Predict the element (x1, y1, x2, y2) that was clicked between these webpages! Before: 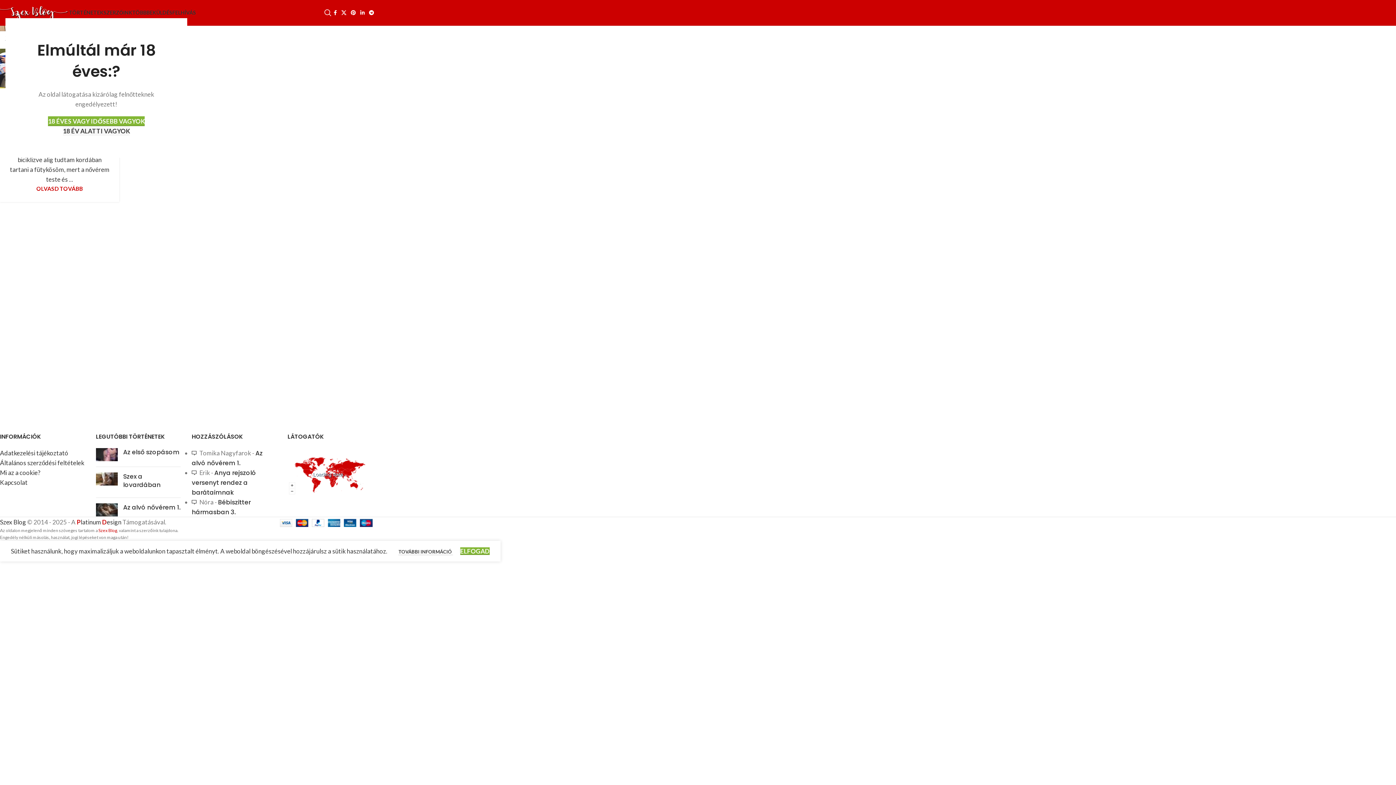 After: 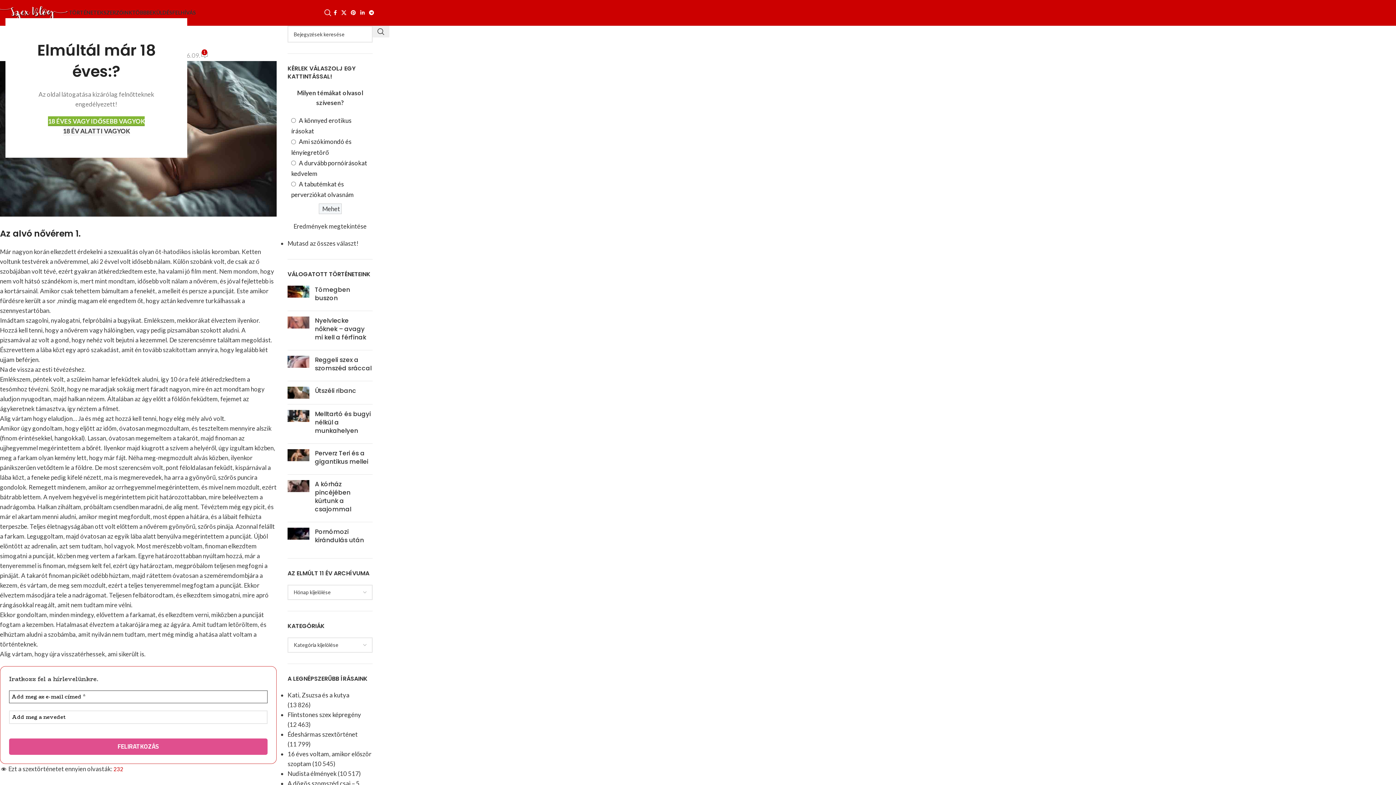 Action: bbox: (95, 503, 117, 516) label: Post thumbnail